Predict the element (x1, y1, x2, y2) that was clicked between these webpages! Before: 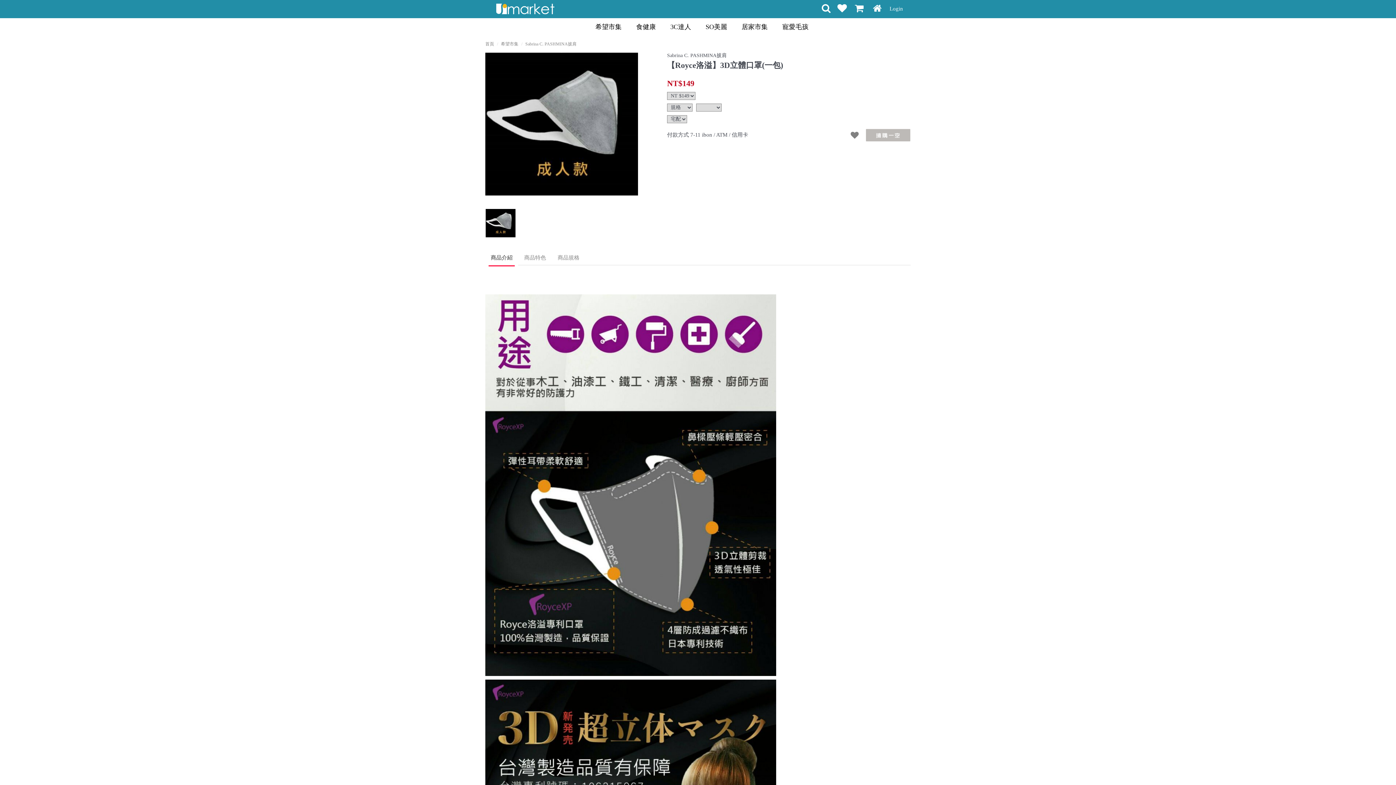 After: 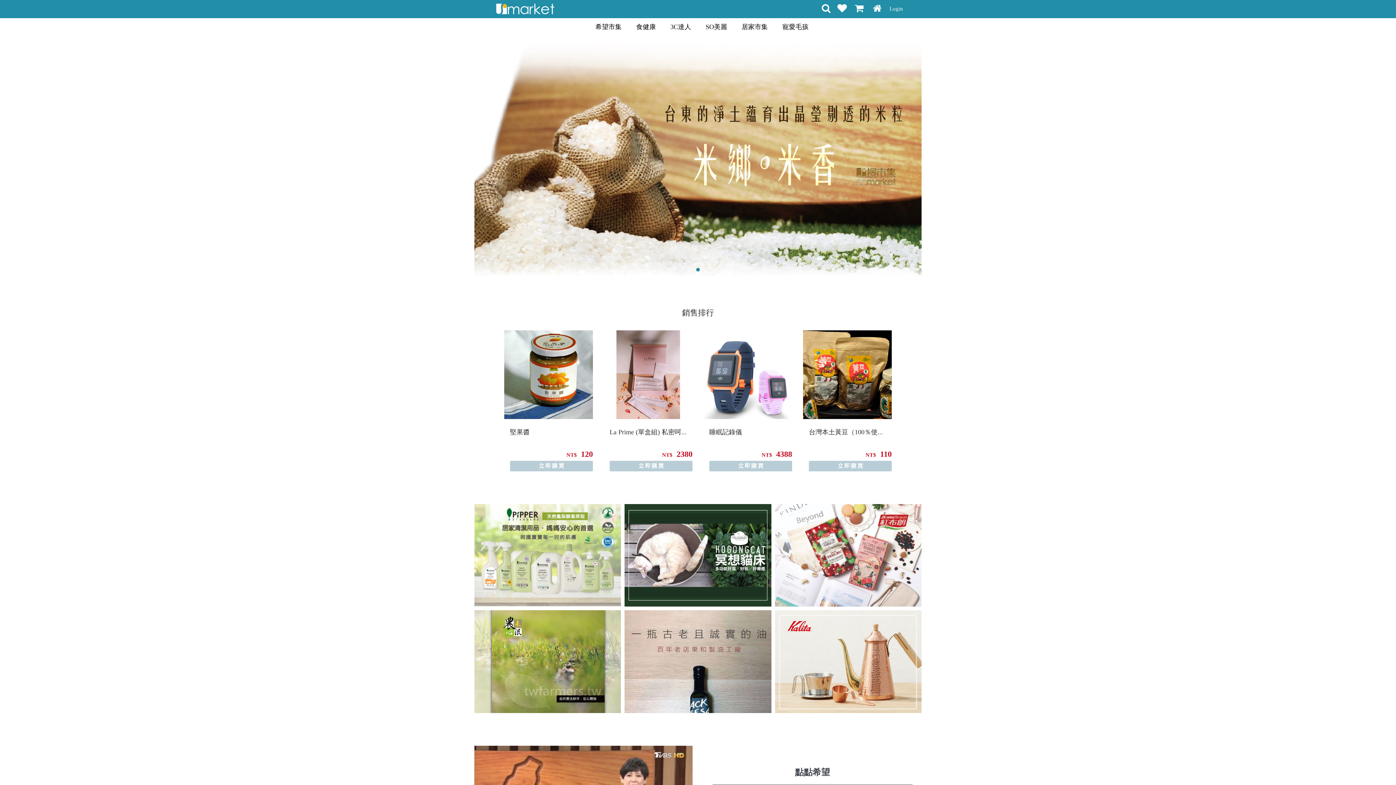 Action: label: 首頁 bbox: (485, 41, 494, 46)